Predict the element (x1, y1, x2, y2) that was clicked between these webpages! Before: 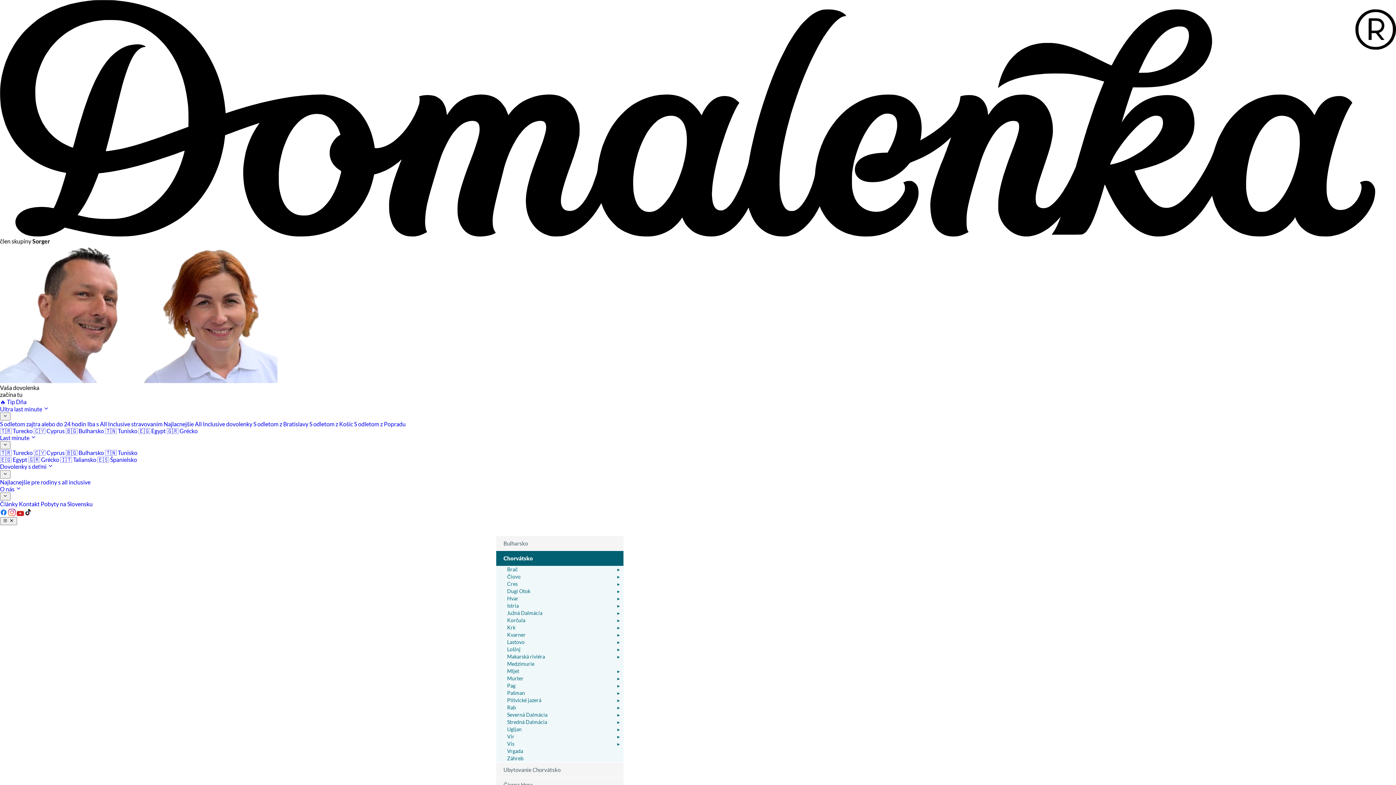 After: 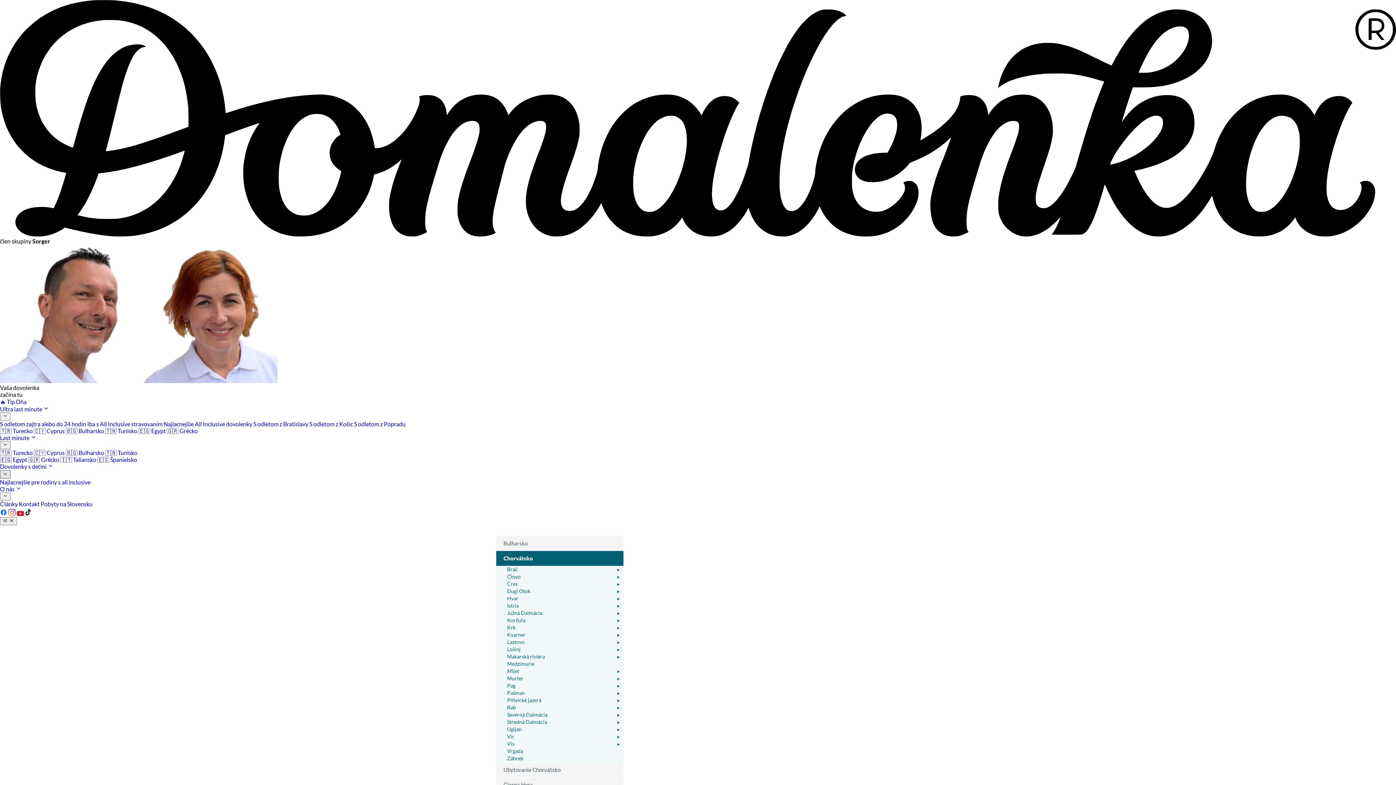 Action: bbox: (0, 470, 10, 478)